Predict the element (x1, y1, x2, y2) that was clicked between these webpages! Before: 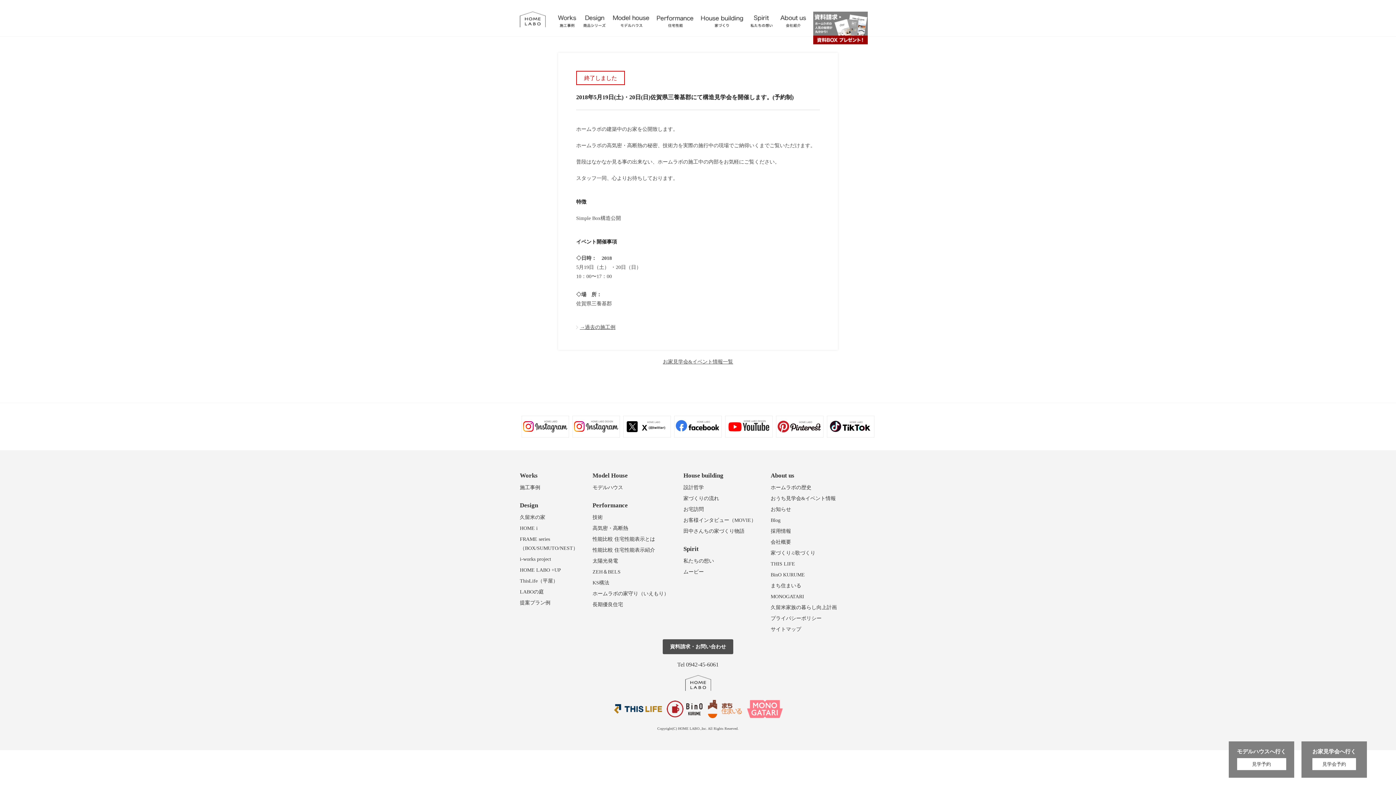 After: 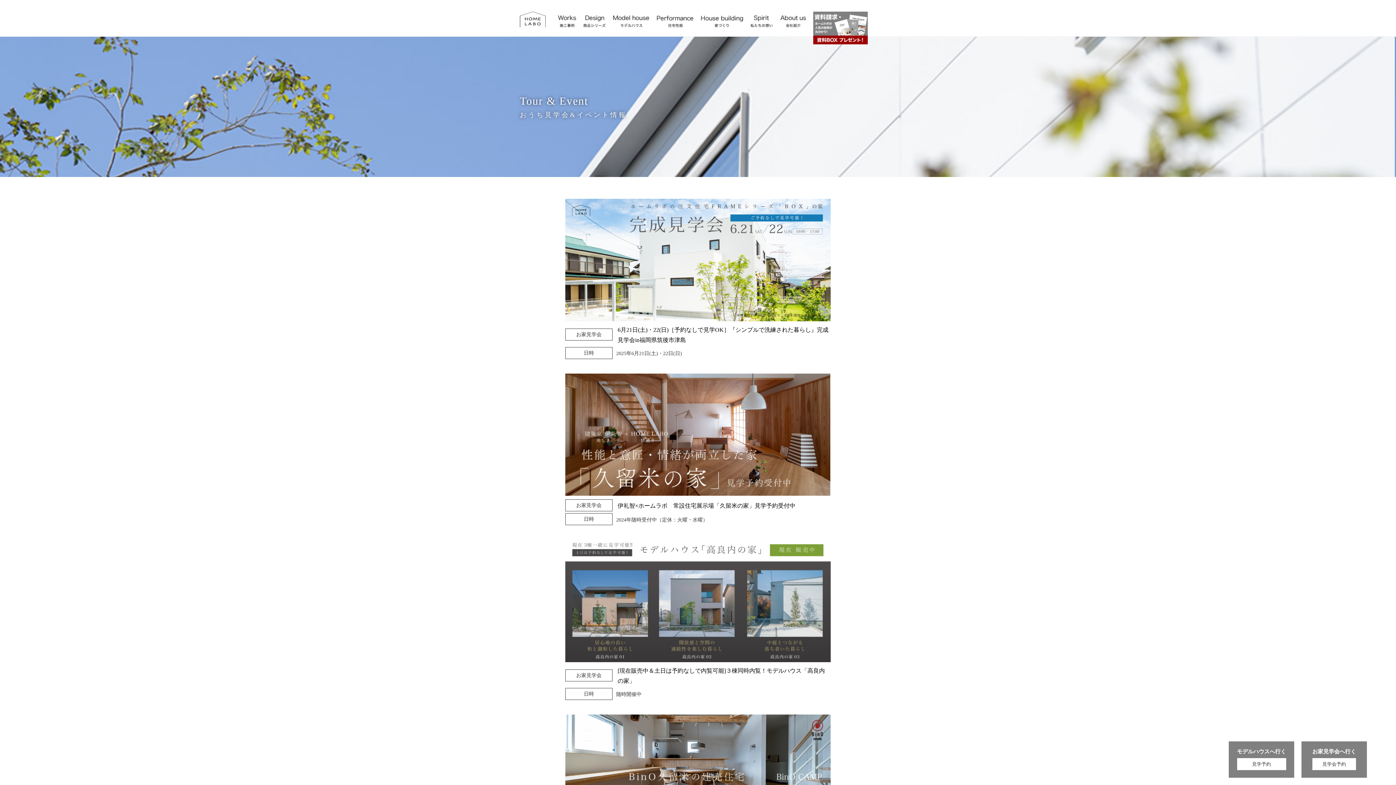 Action: bbox: (1301, 741, 1367, 778) label: お家見学会へ行く

見学会予約